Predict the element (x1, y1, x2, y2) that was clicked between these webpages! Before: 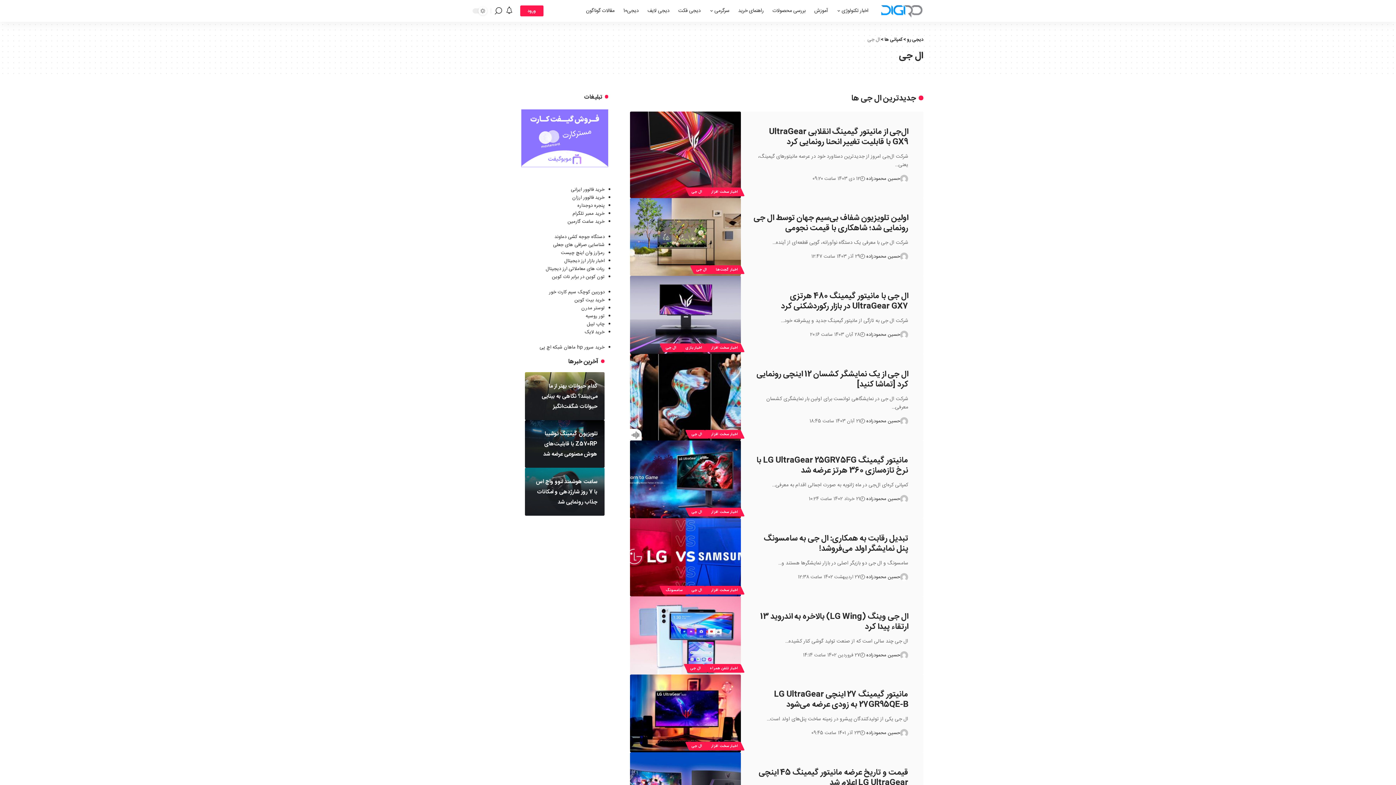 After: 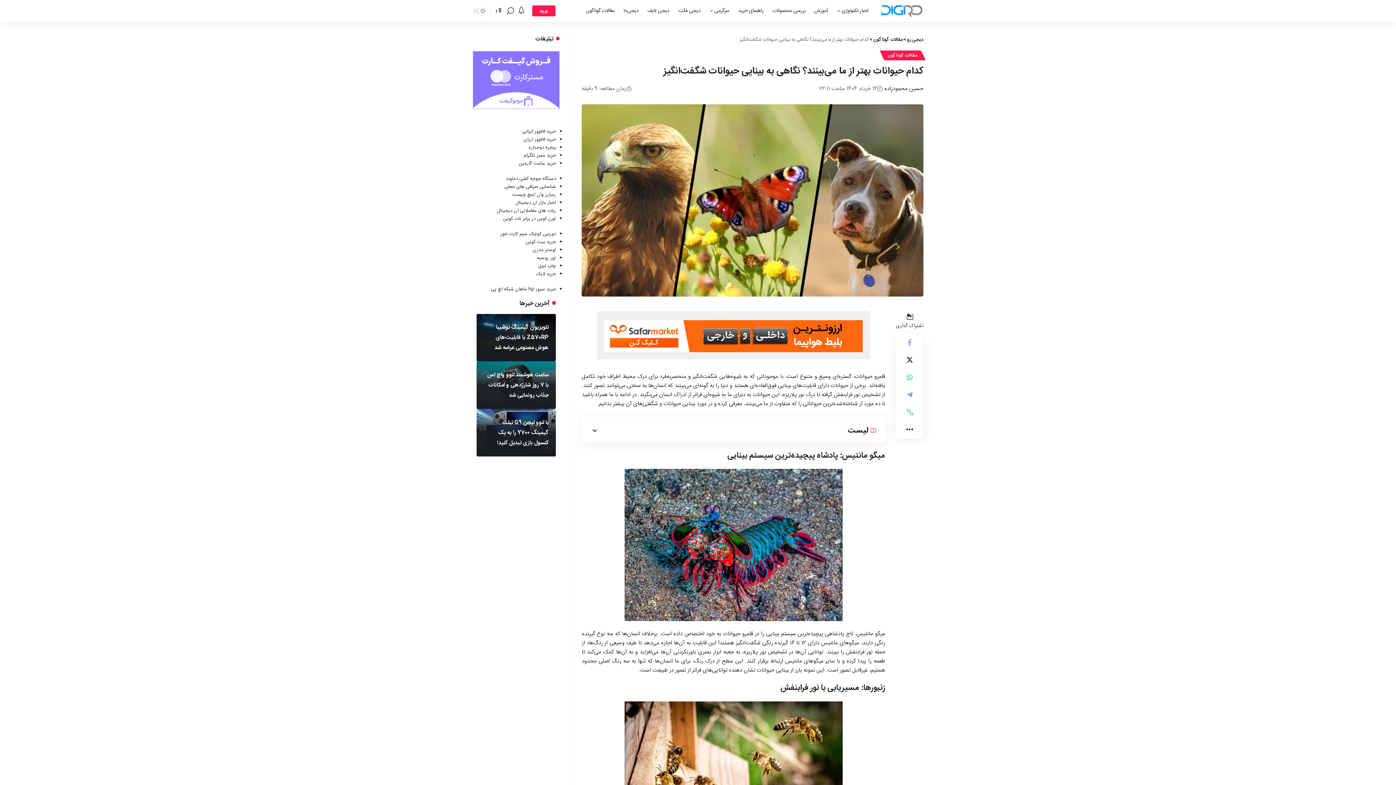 Action: bbox: (541, 381, 597, 411) label: کدام حیوانات بهتر از ما می‌بینند؟ نگاهی به بینایی حیوانات شگفت‌انگیز